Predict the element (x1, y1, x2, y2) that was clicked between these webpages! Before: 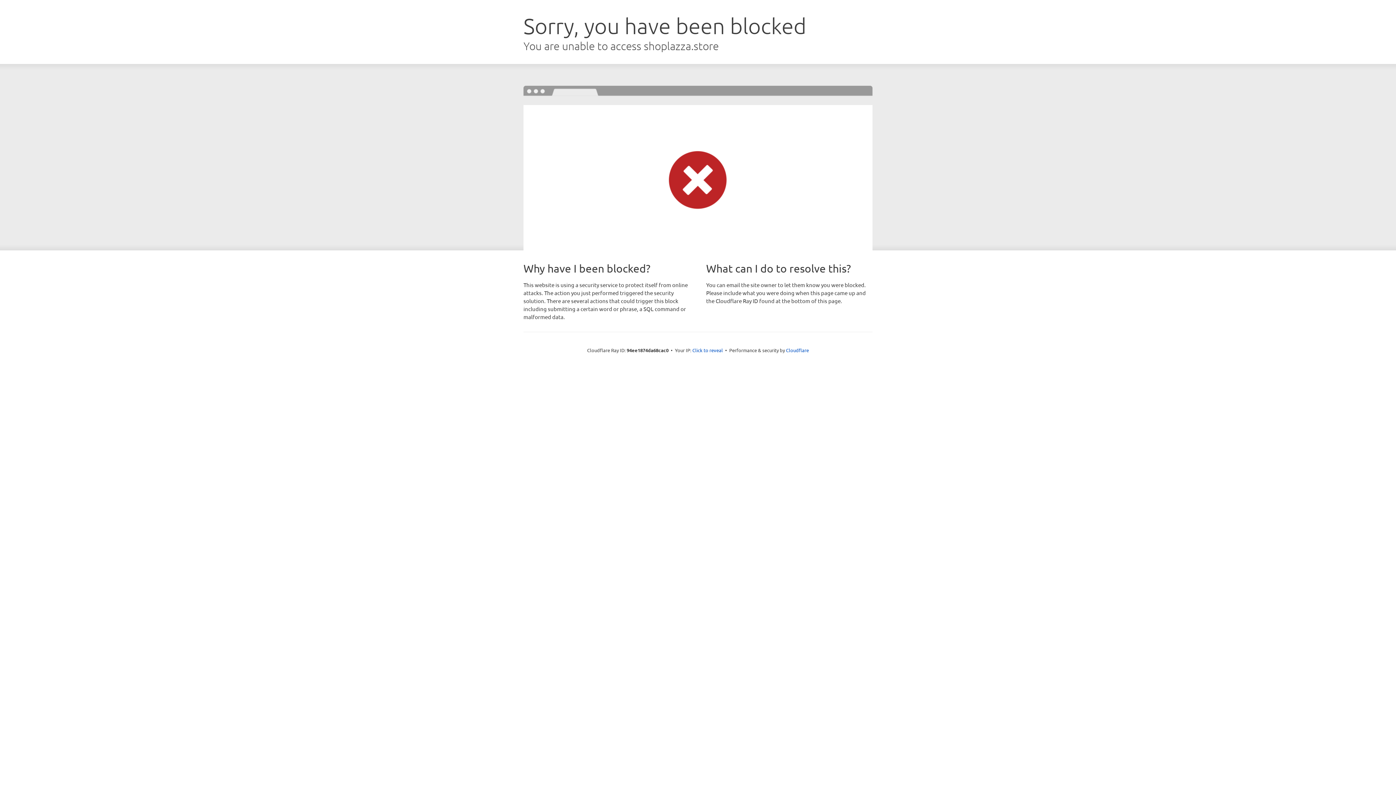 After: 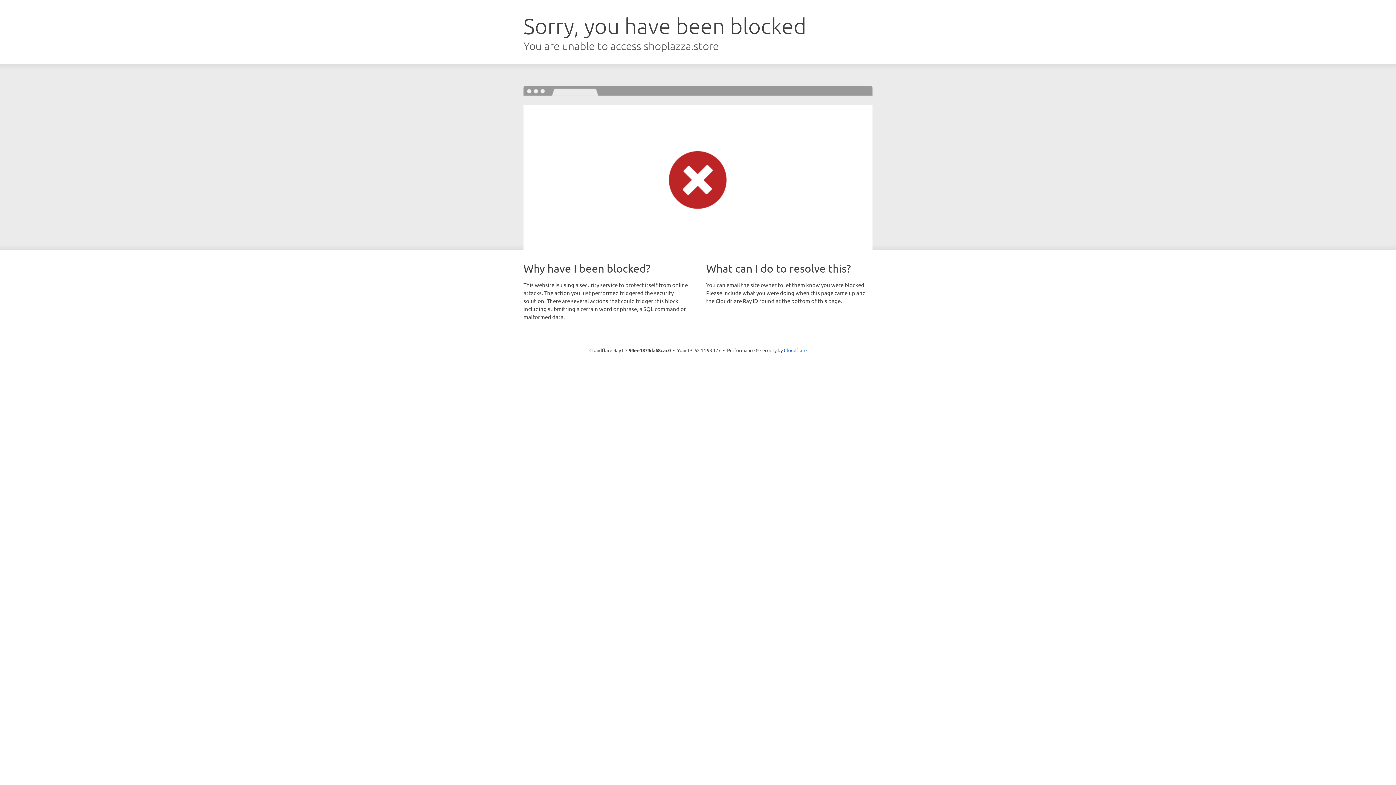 Action: label: Click to reveal bbox: (692, 346, 723, 353)